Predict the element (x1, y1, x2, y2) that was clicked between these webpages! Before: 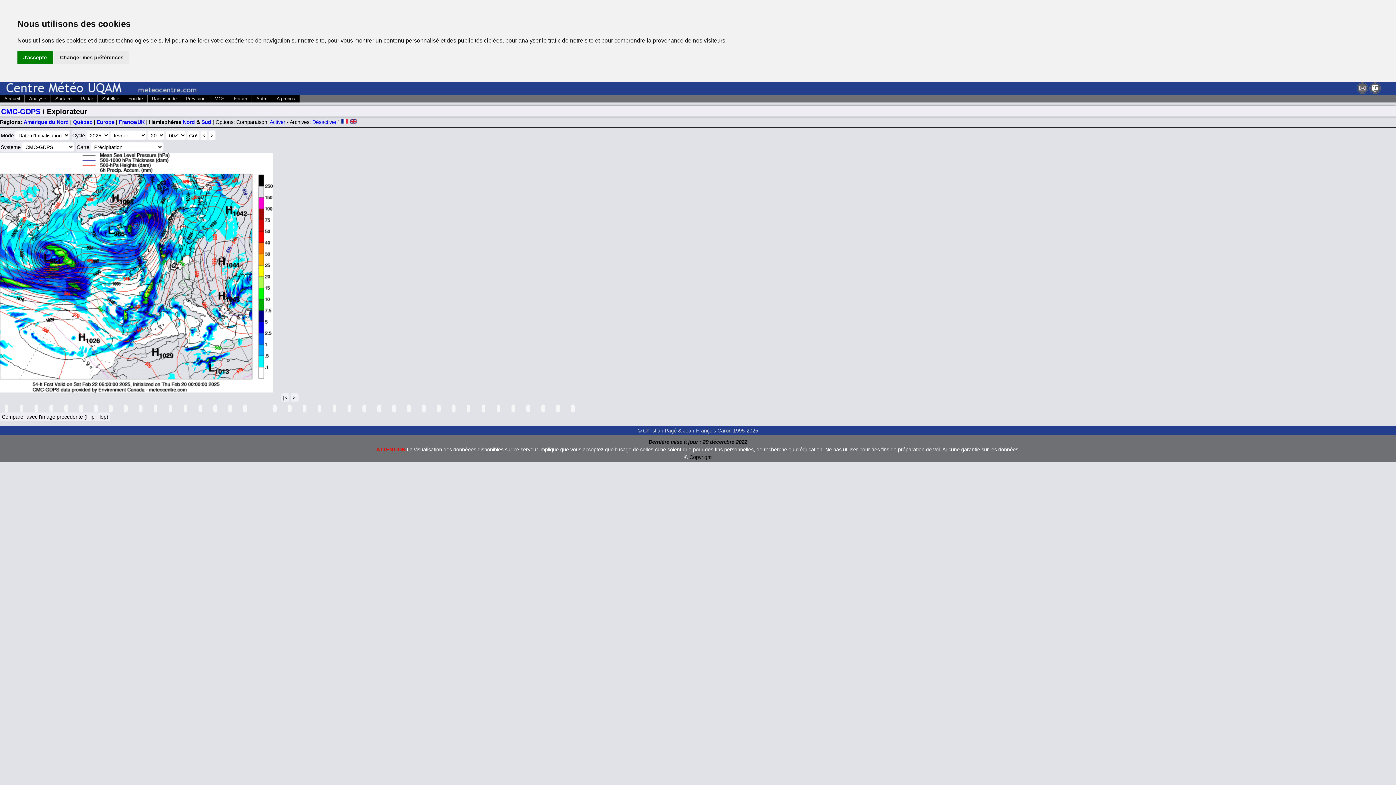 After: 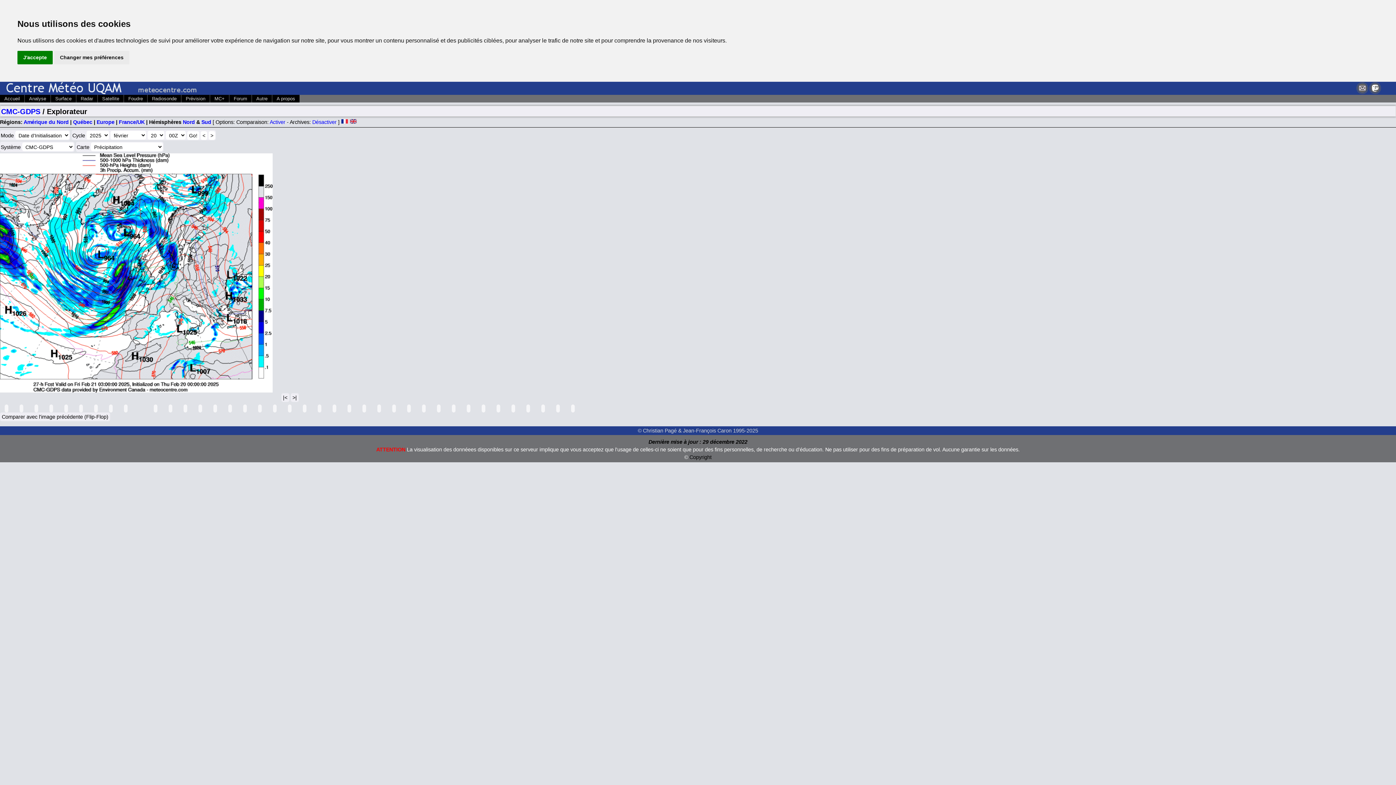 Action: bbox: (138, 404, 142, 412)